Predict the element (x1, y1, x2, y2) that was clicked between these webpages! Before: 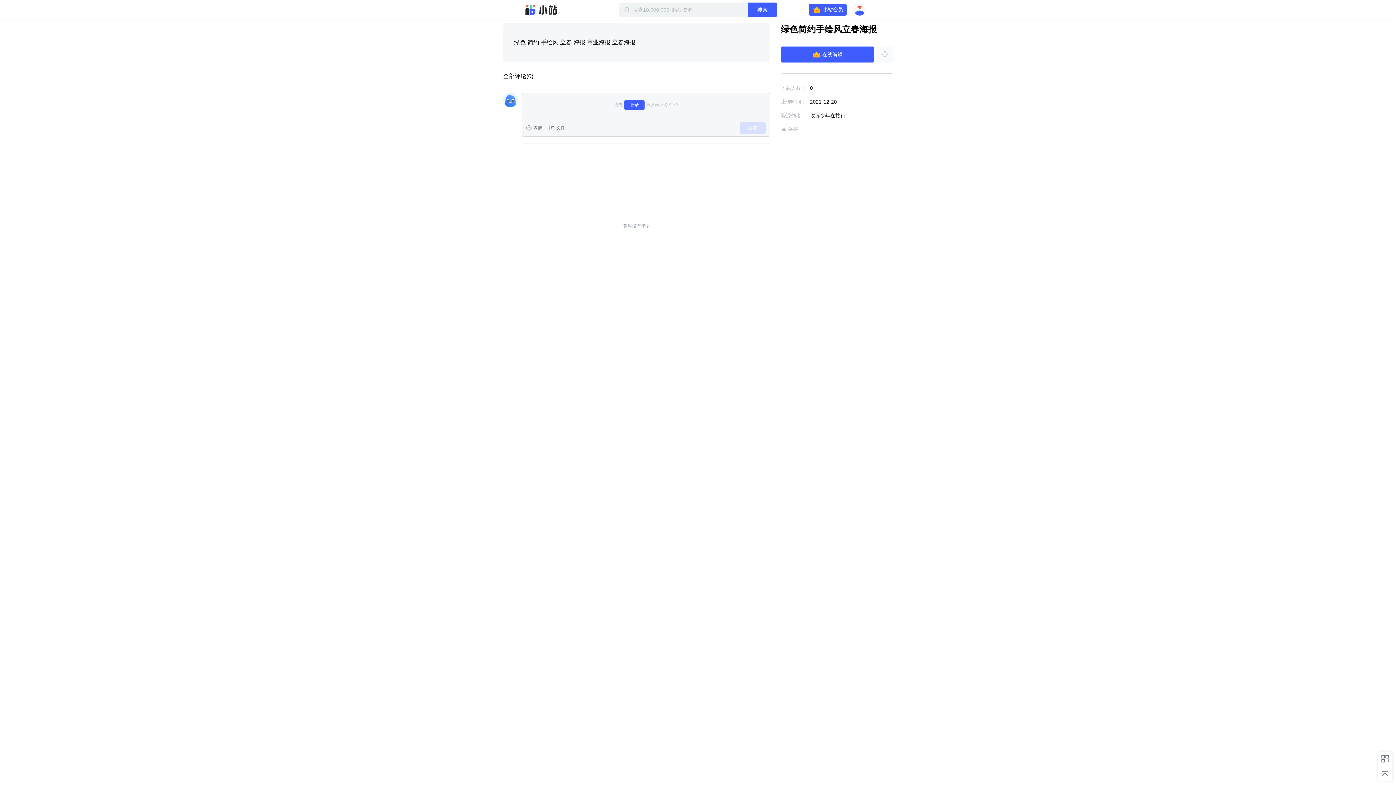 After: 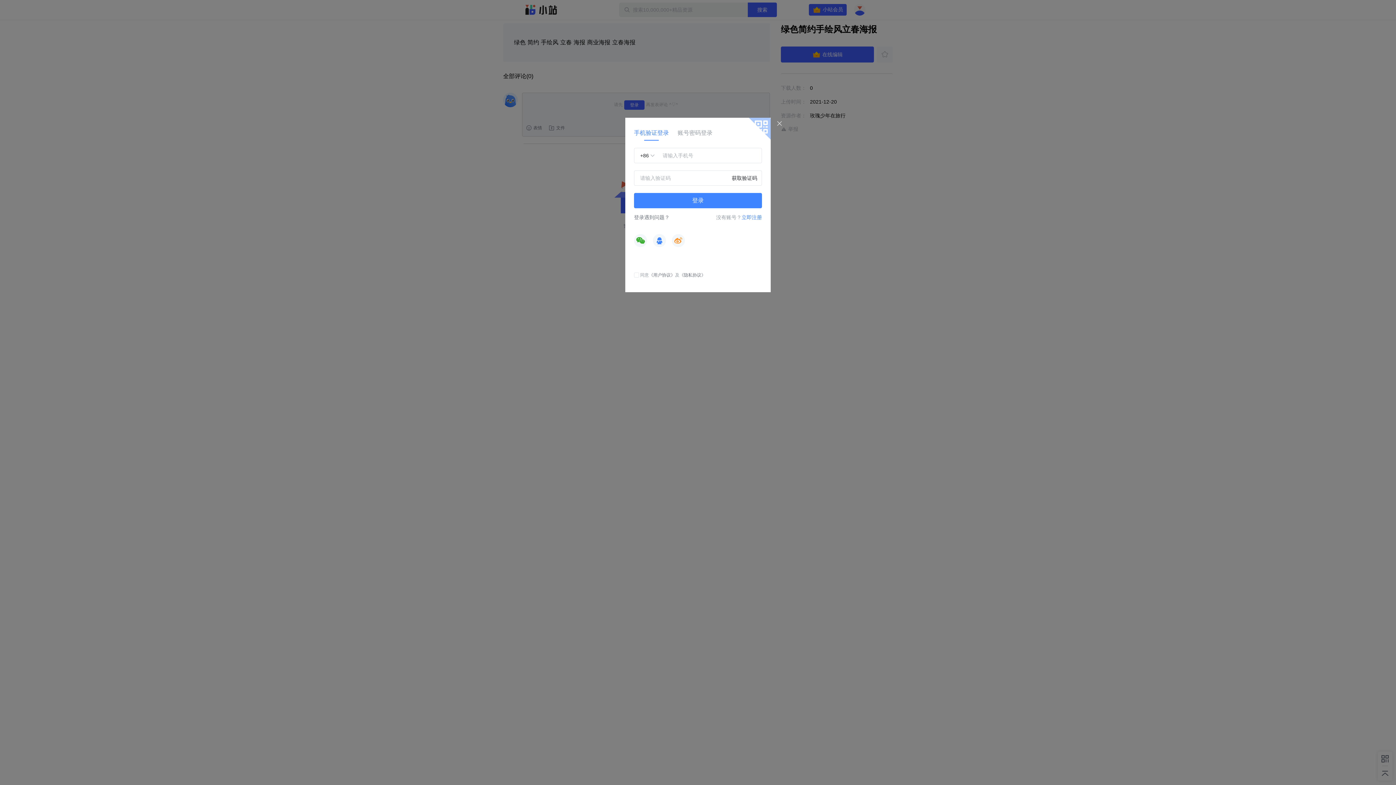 Action: label: 登录 bbox: (624, 100, 644, 109)